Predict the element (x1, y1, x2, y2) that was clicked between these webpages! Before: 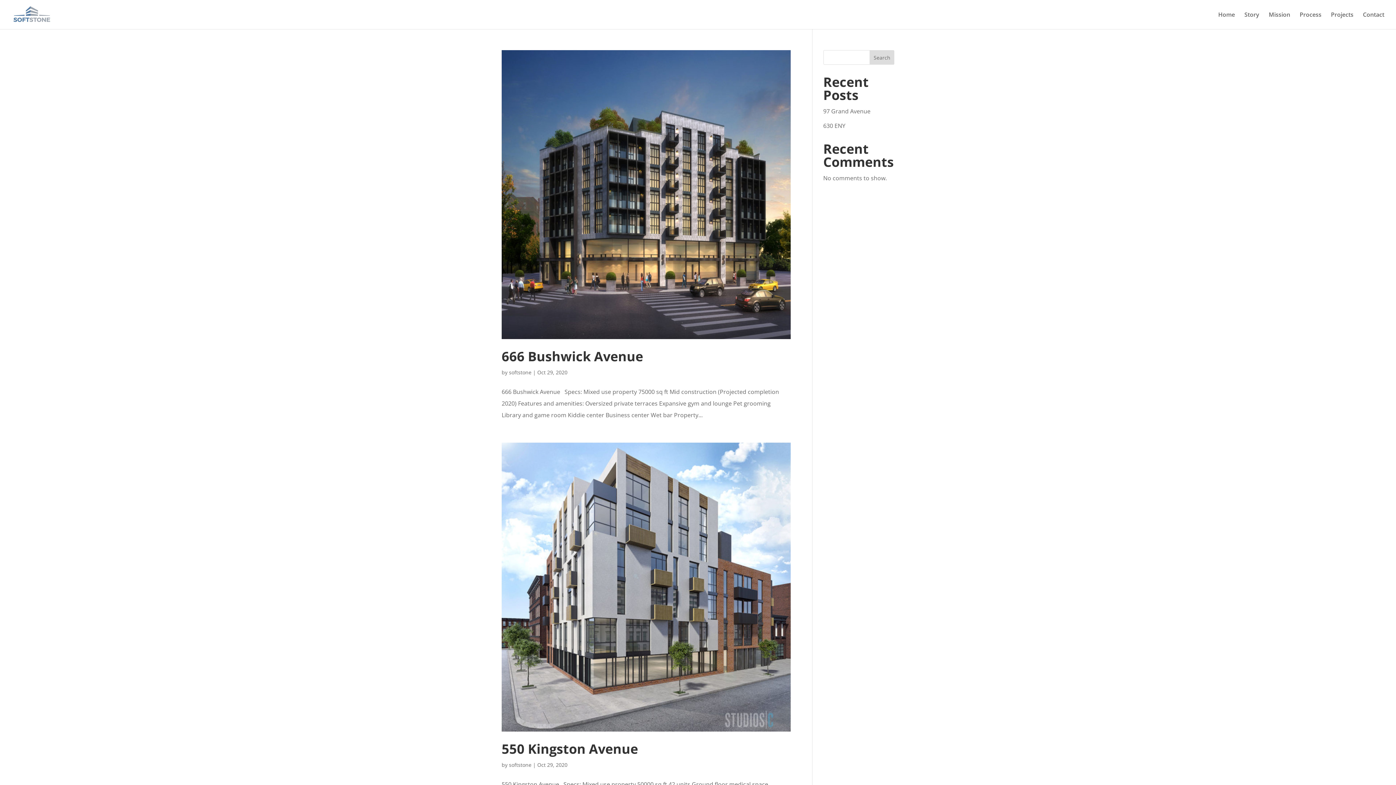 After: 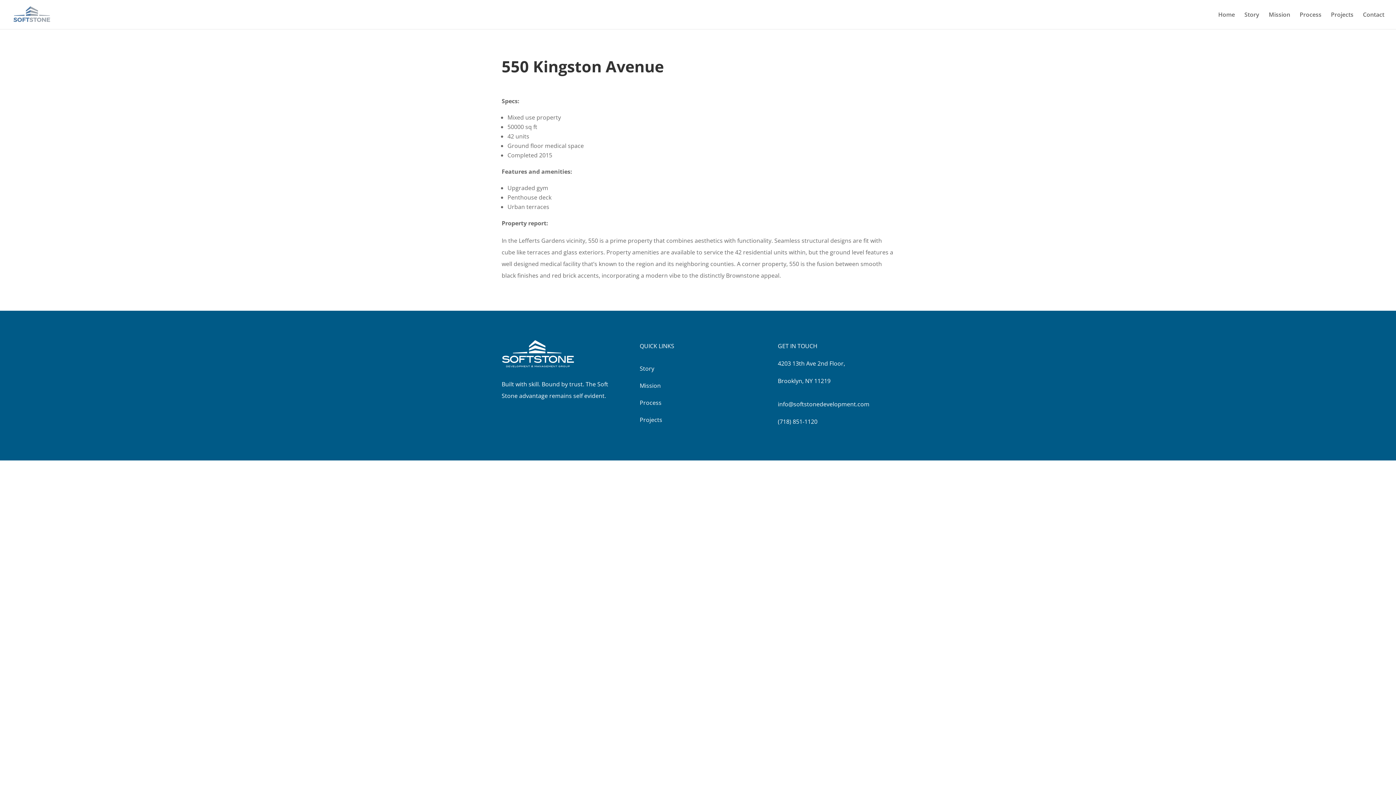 Action: label: 550 Kingston Avenue bbox: (501, 740, 638, 758)